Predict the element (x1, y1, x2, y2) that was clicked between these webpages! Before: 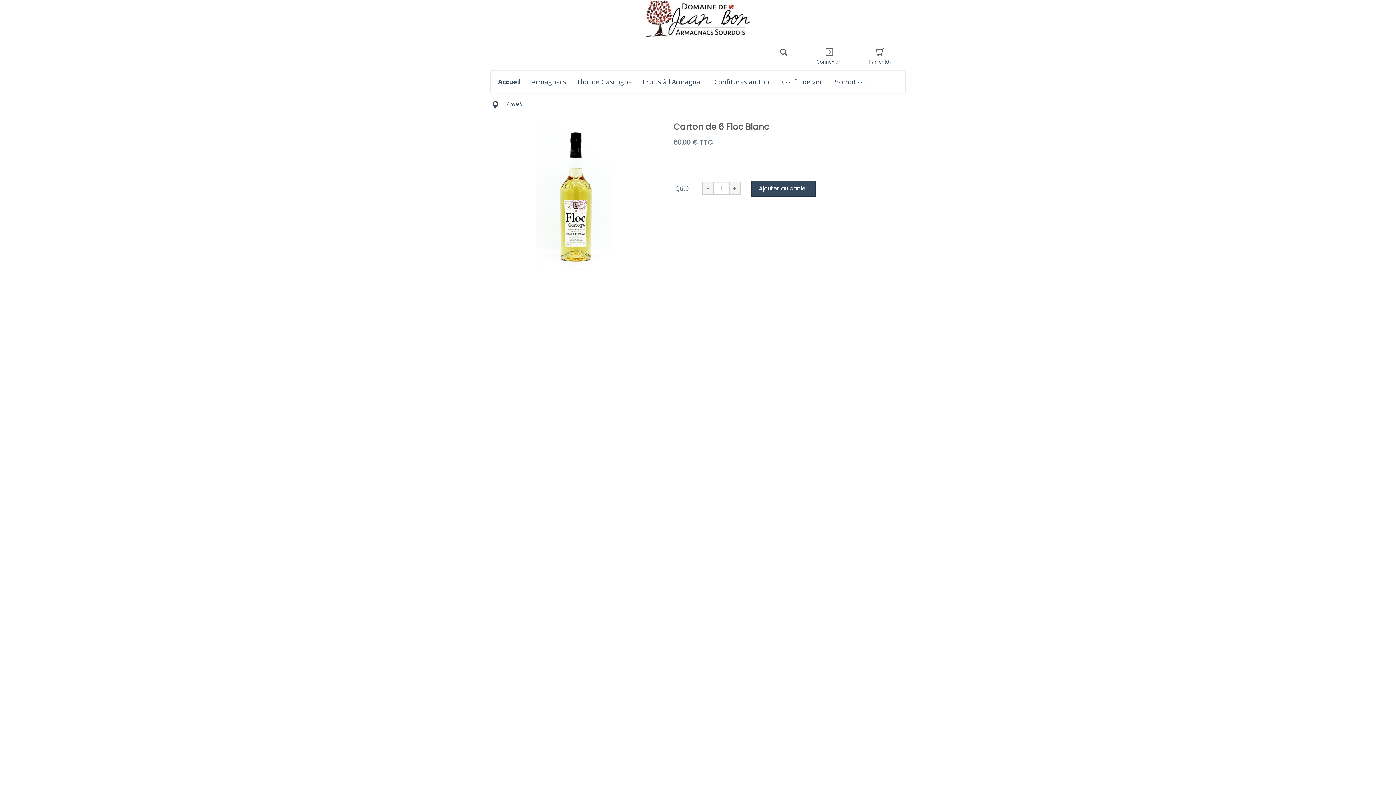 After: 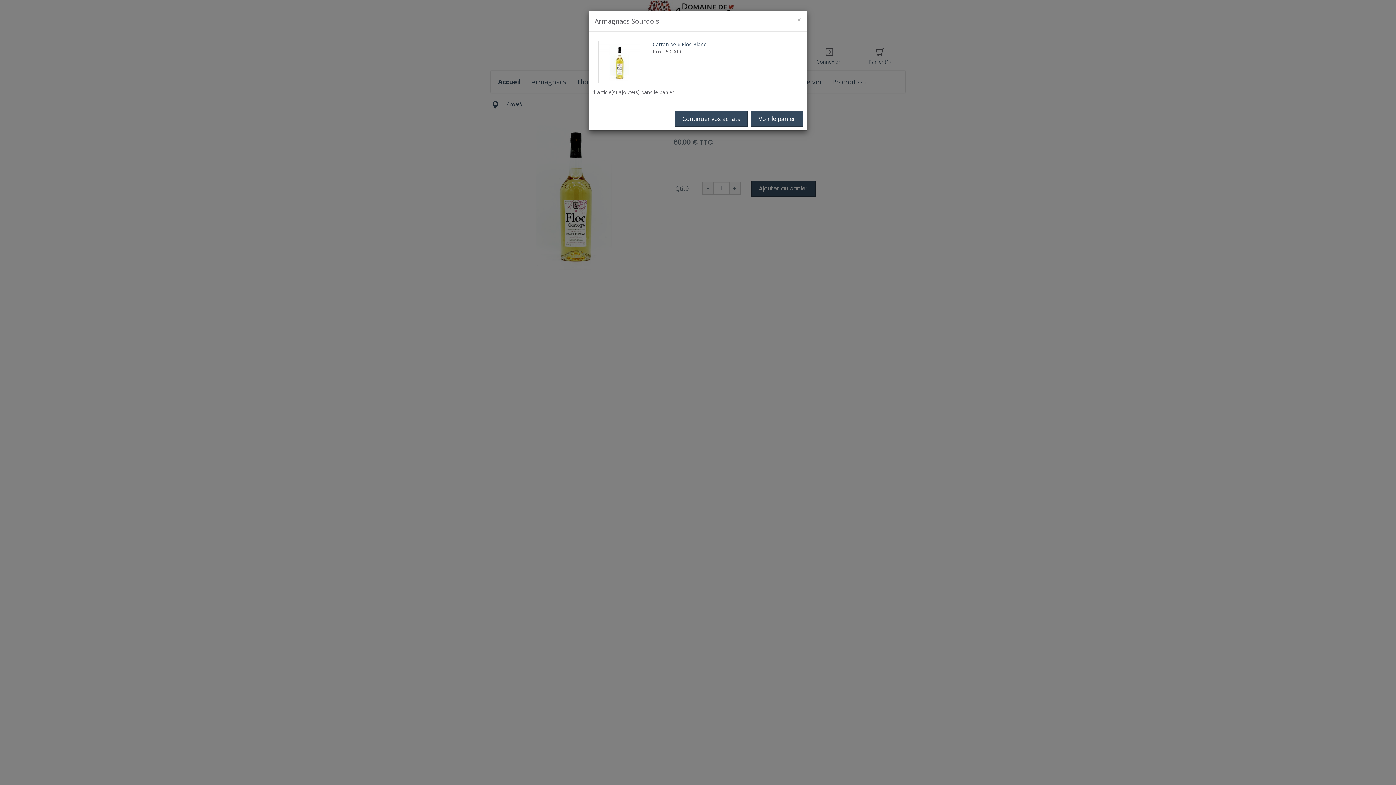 Action: bbox: (751, 180, 815, 196) label: Ajouter au panier